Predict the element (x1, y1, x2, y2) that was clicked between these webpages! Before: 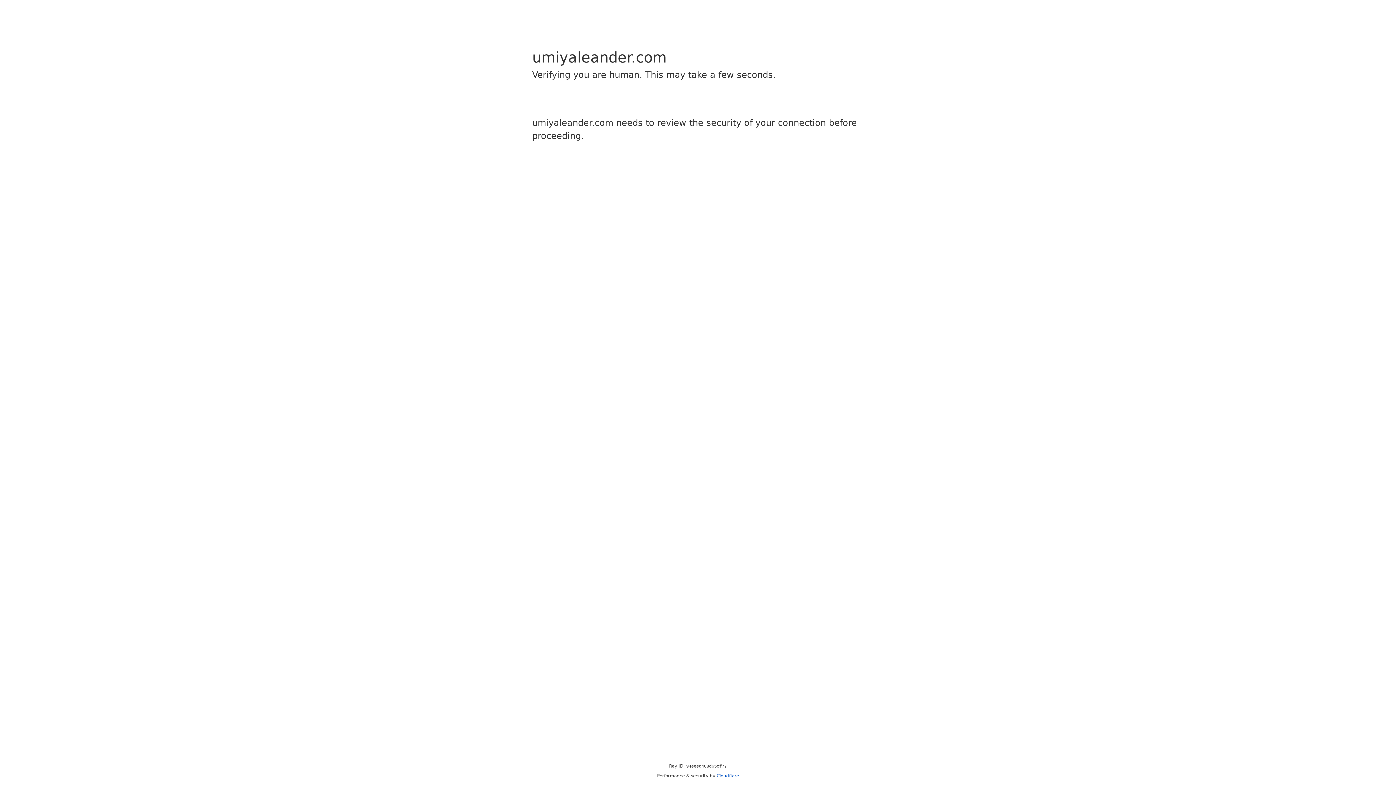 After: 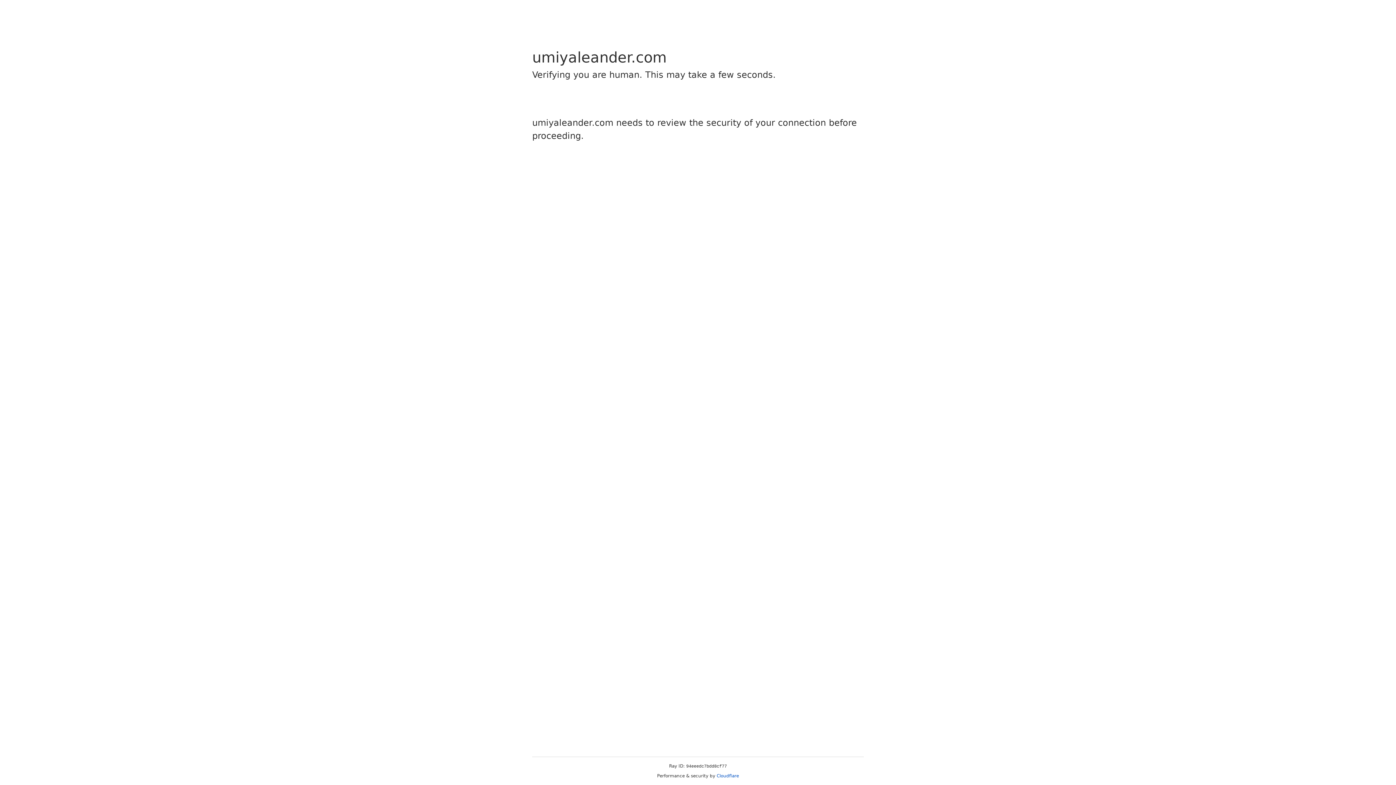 Action: bbox: (716, 773, 739, 778) label: Cloudflare